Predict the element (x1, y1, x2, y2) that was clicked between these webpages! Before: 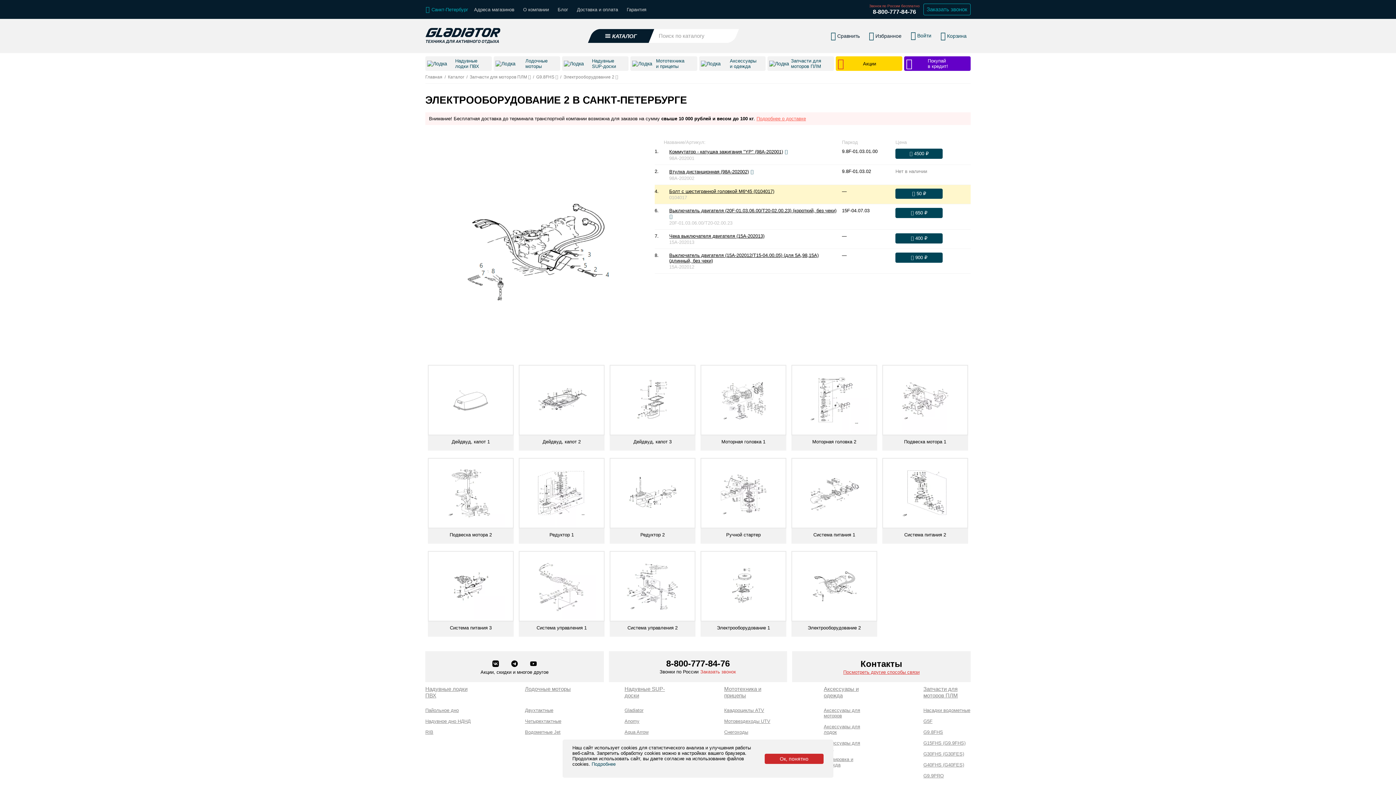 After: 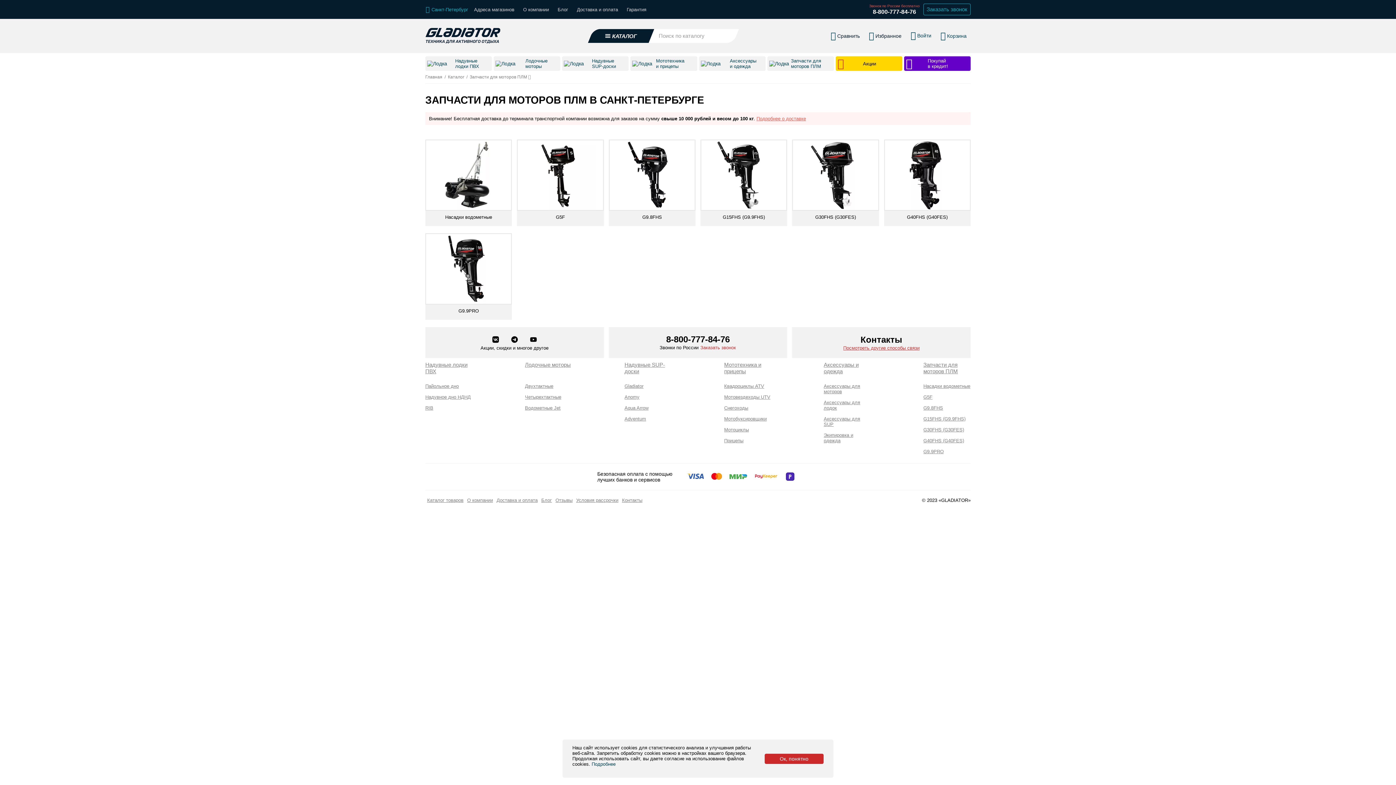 Action: bbox: (767, 56, 834, 70) label: Запчасти для
моторов ПЛМ